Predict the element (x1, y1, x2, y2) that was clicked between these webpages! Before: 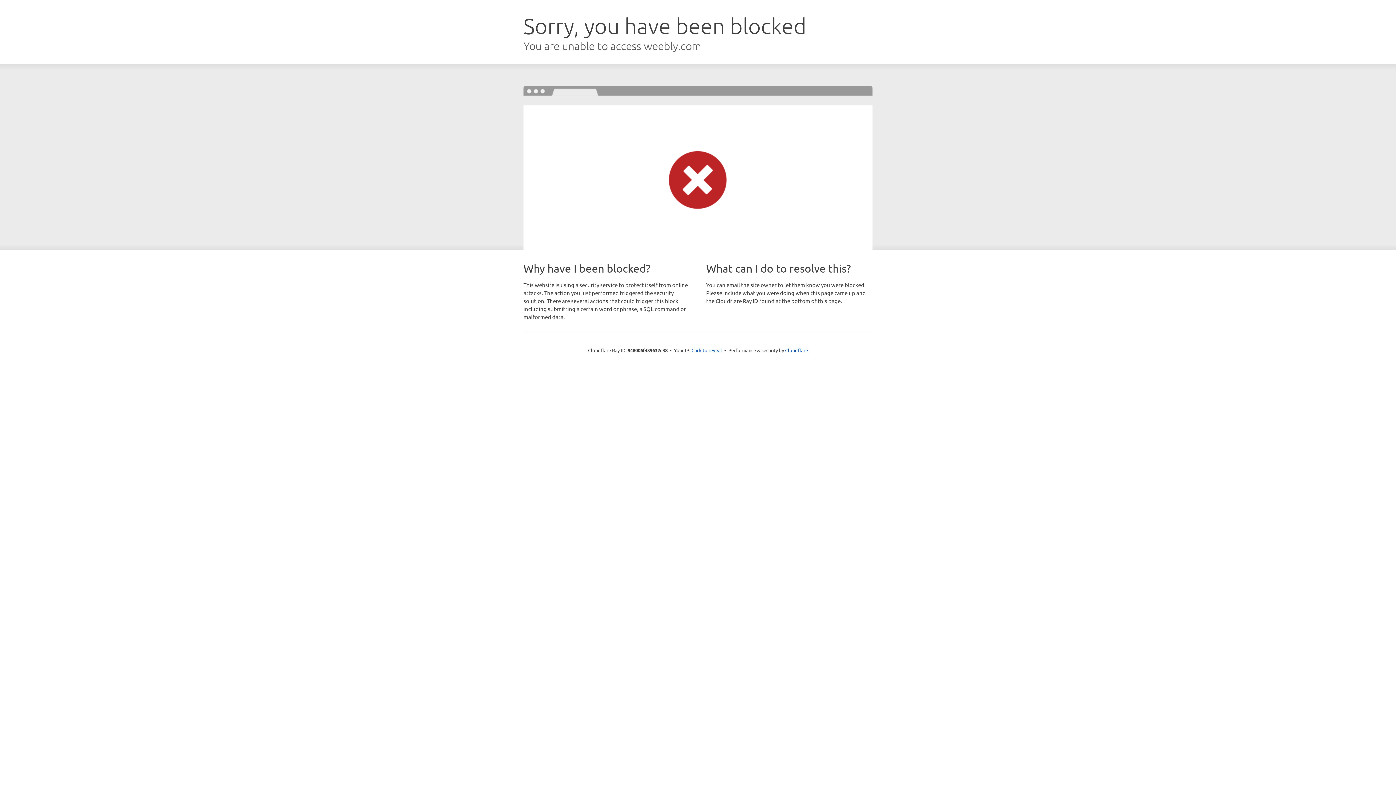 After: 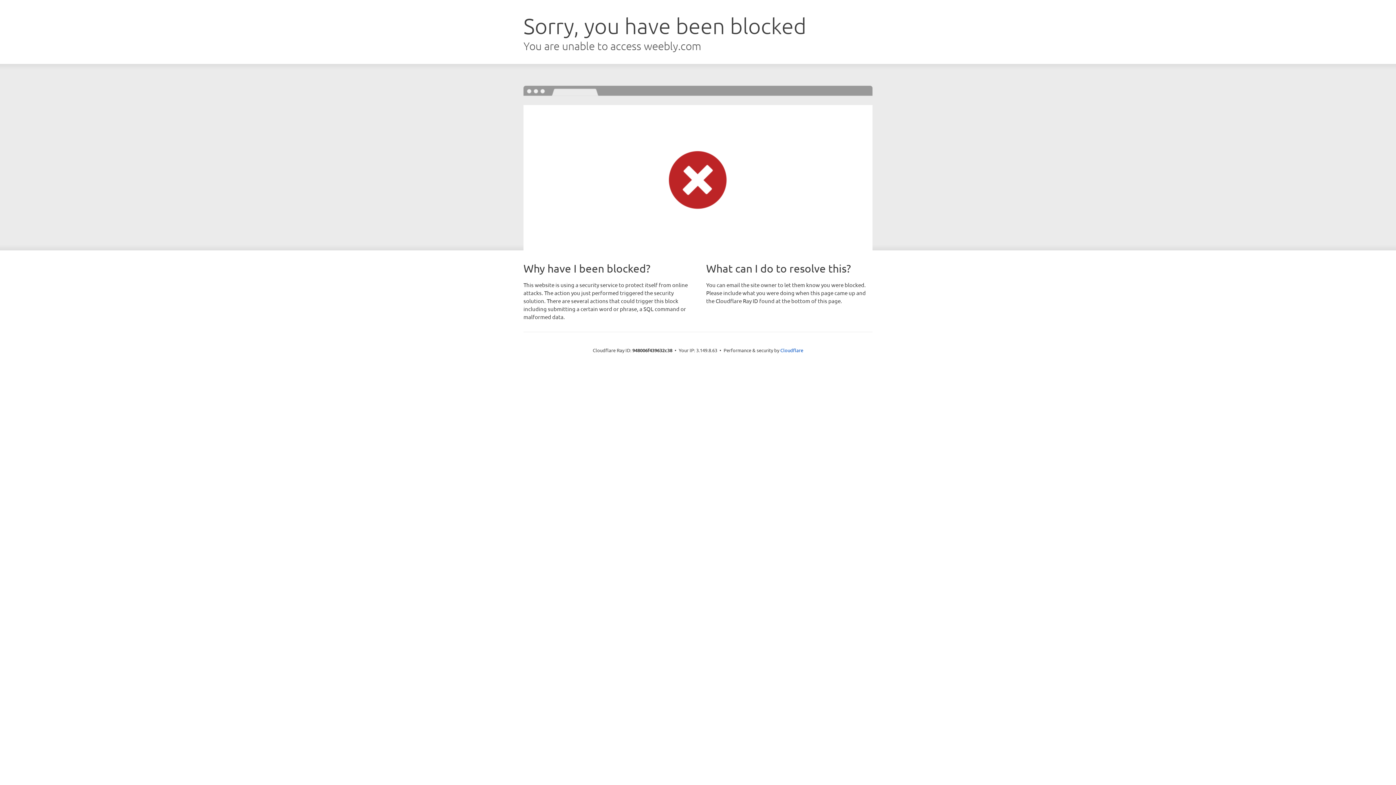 Action: bbox: (691, 346, 722, 353) label: Click to reveal